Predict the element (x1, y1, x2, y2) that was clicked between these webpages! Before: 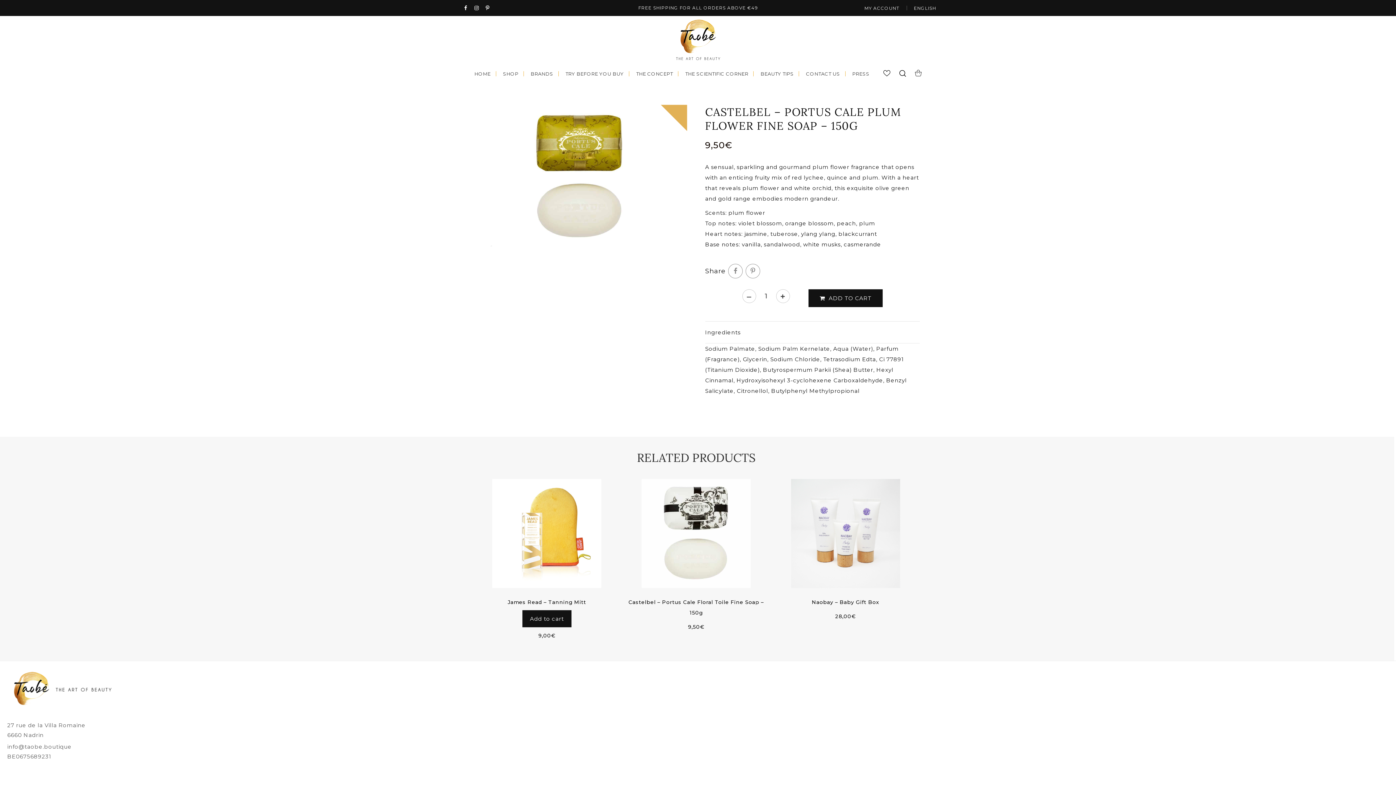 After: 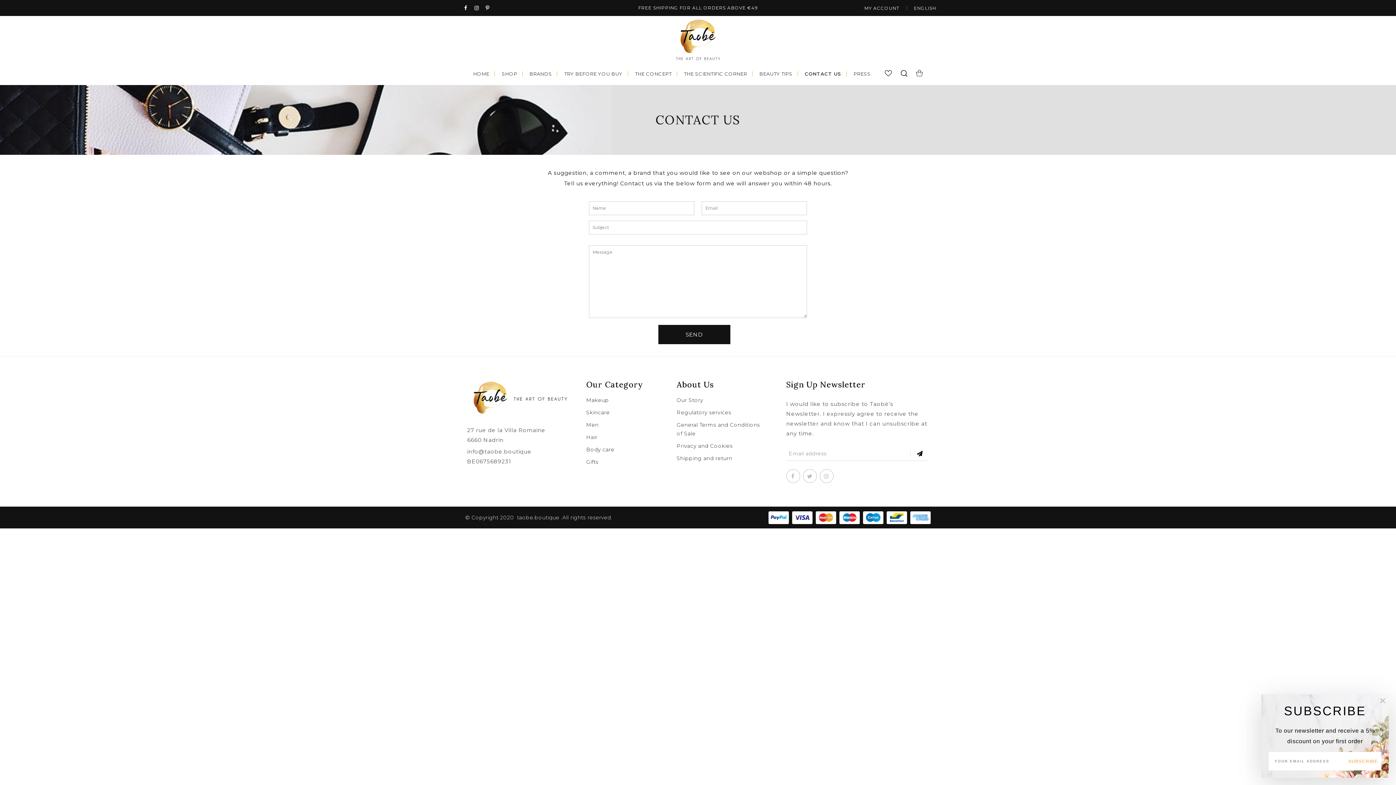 Action: bbox: (806, 70, 840, 76) label: CONTACT US